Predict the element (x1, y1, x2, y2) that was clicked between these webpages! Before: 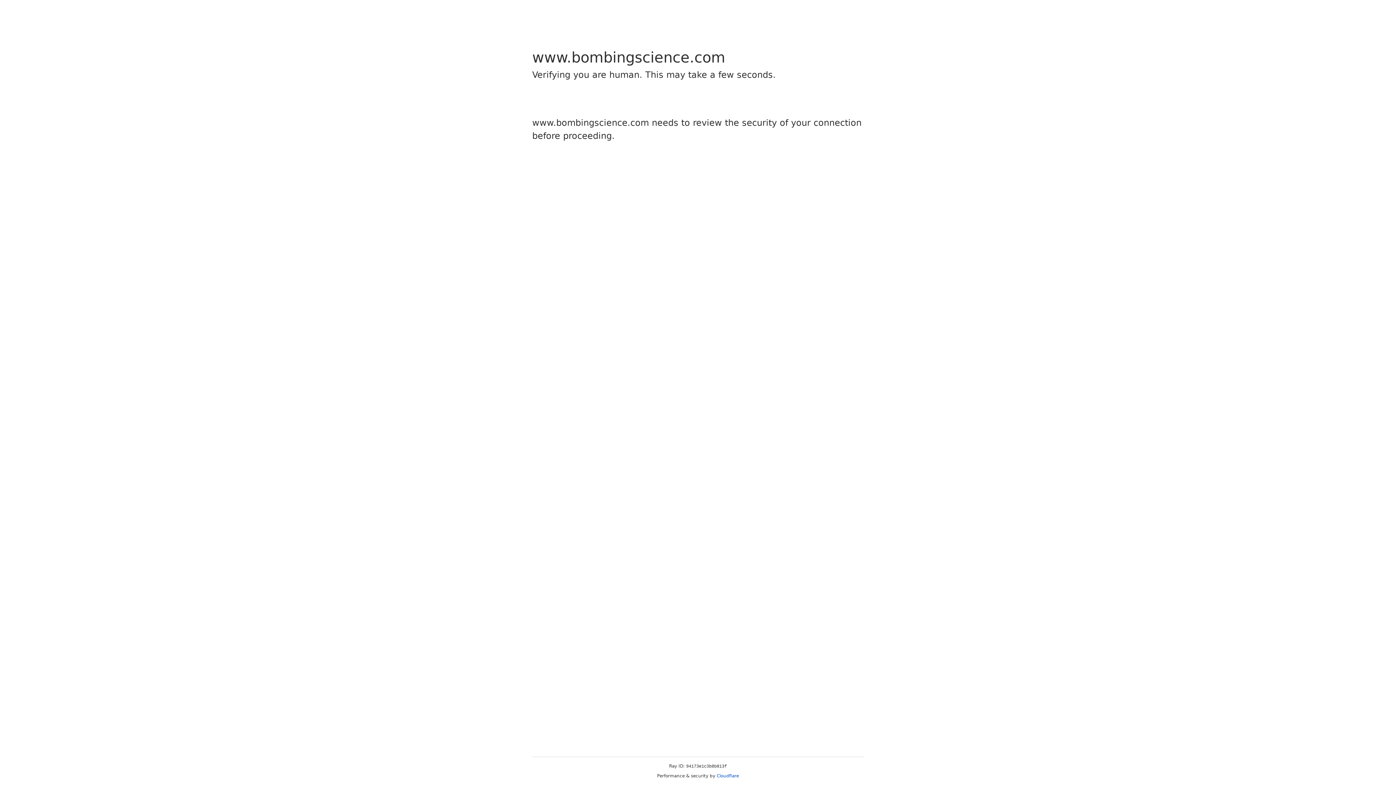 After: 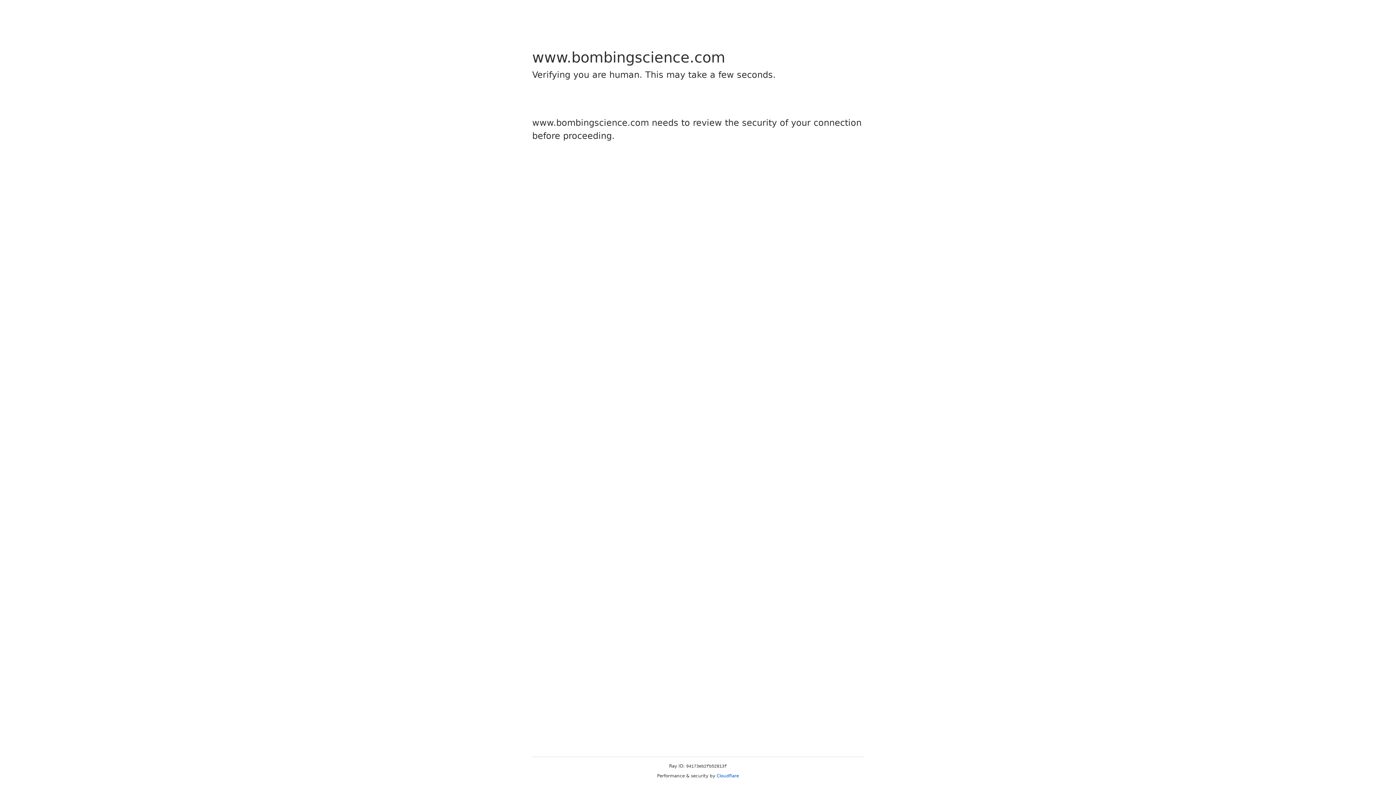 Action: label: Cloudflare bbox: (716, 773, 739, 778)